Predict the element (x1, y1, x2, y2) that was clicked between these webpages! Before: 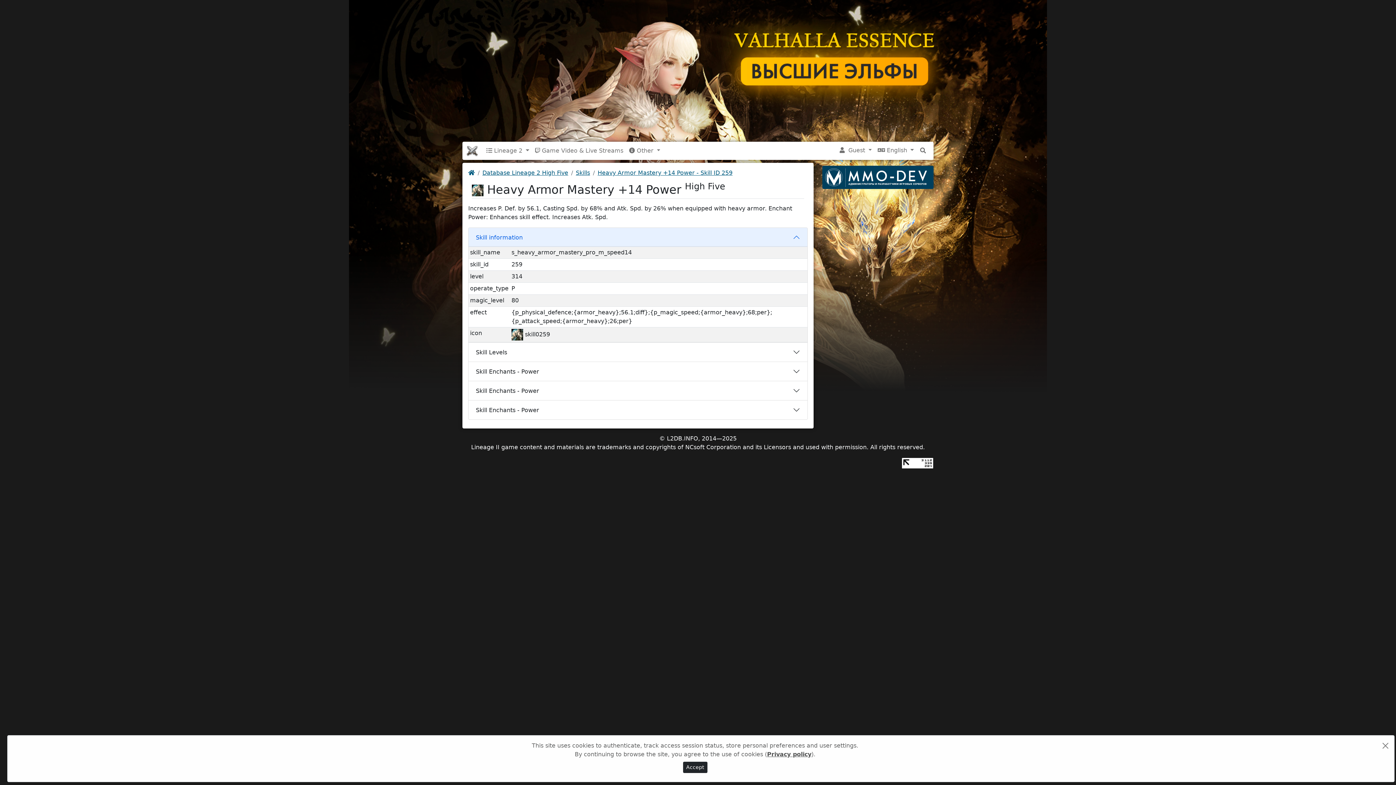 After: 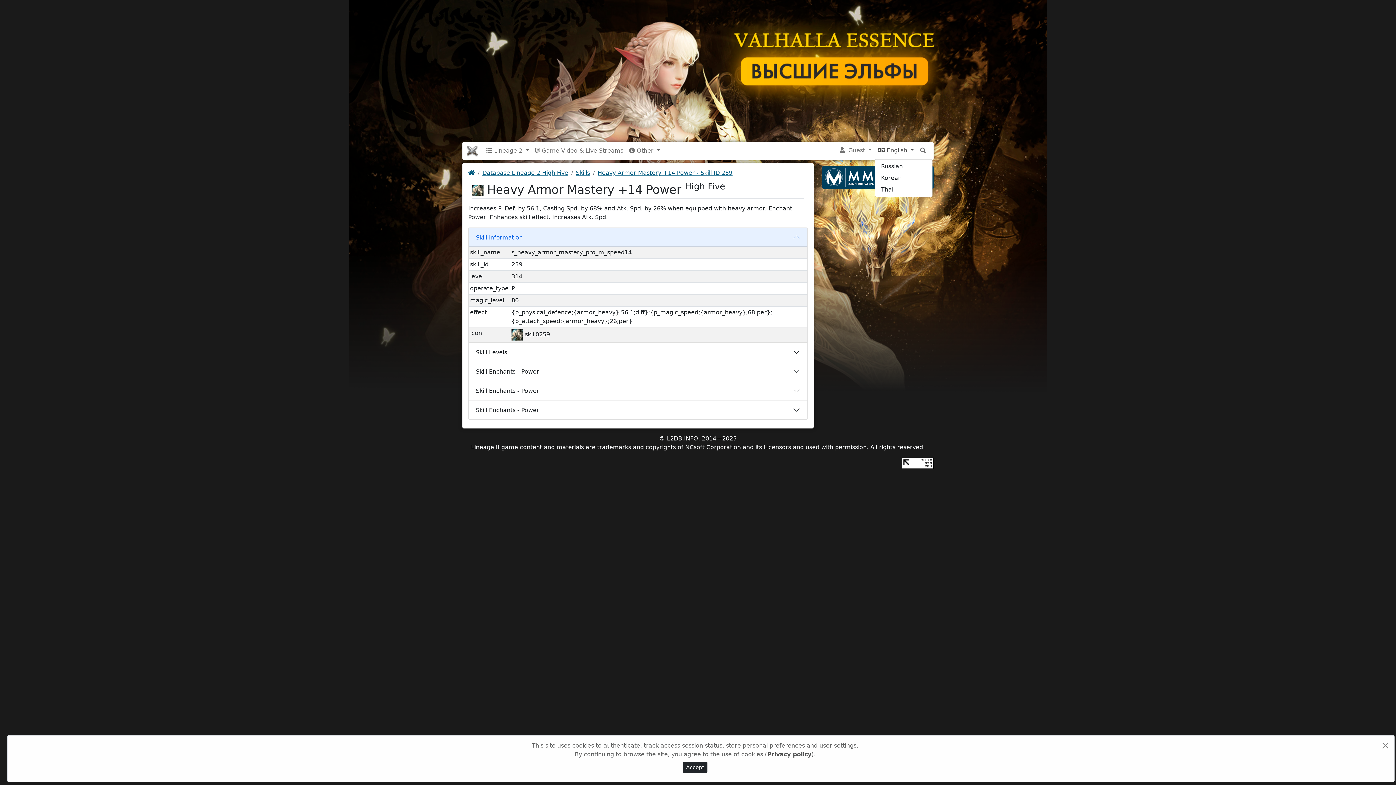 Action: label:  English  bbox: (875, 143, 917, 157)